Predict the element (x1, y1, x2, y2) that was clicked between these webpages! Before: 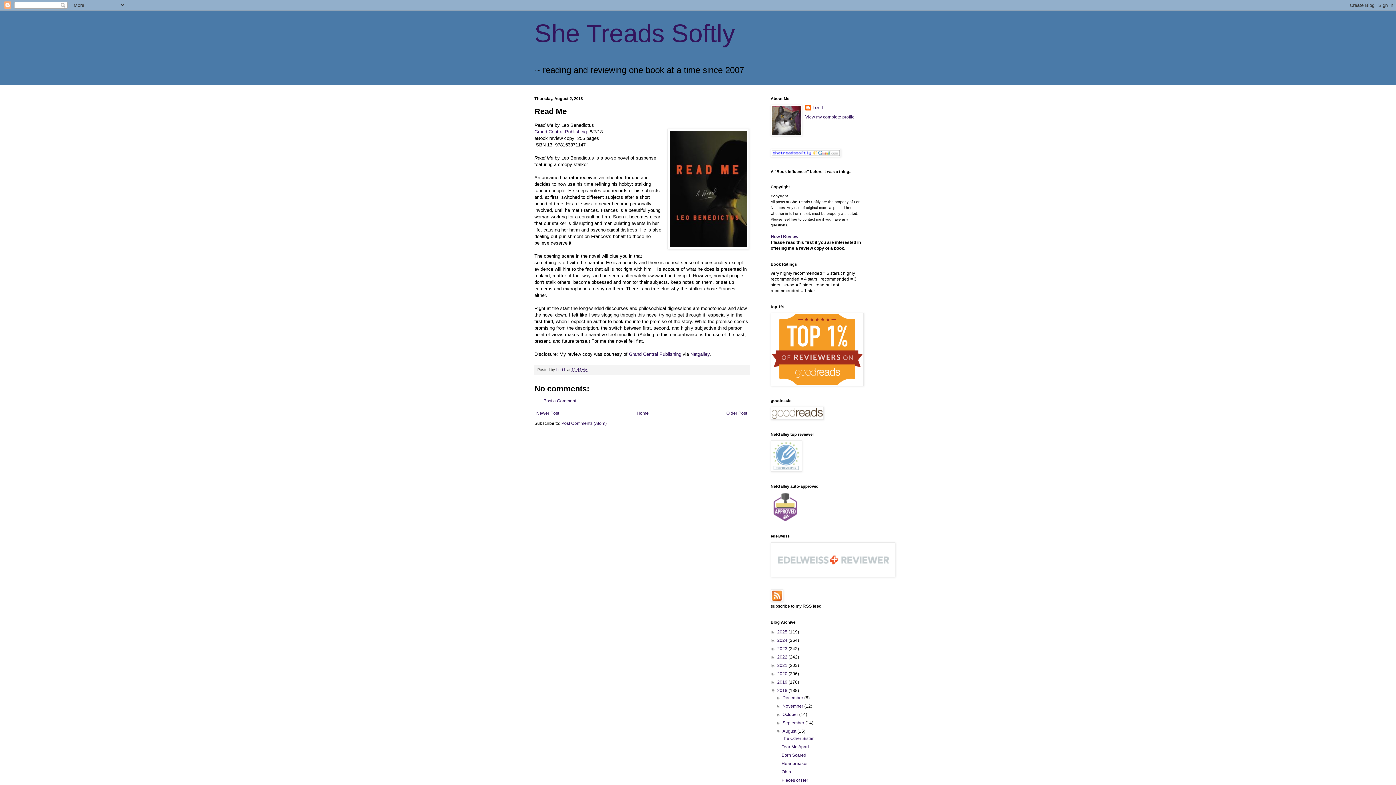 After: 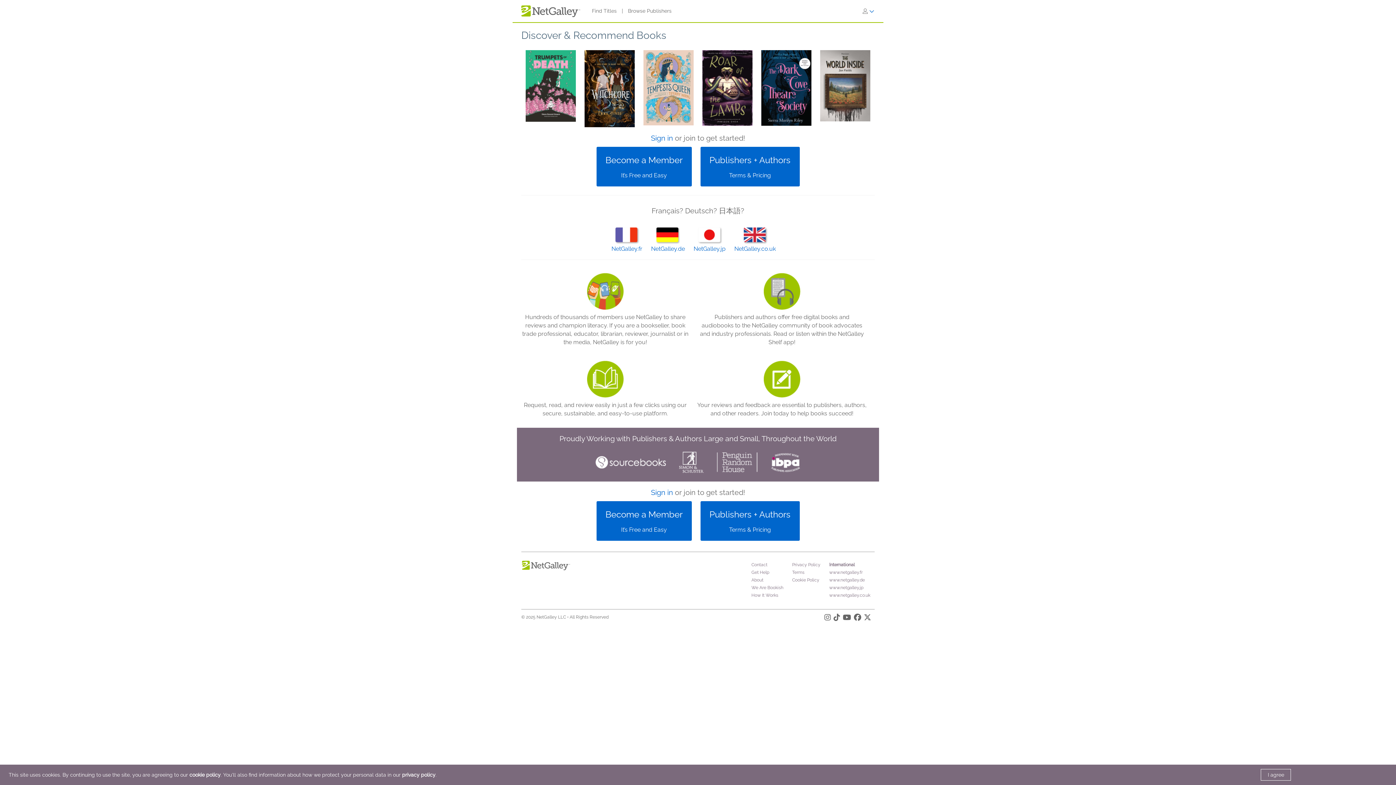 Action: bbox: (770, 468, 802, 473)